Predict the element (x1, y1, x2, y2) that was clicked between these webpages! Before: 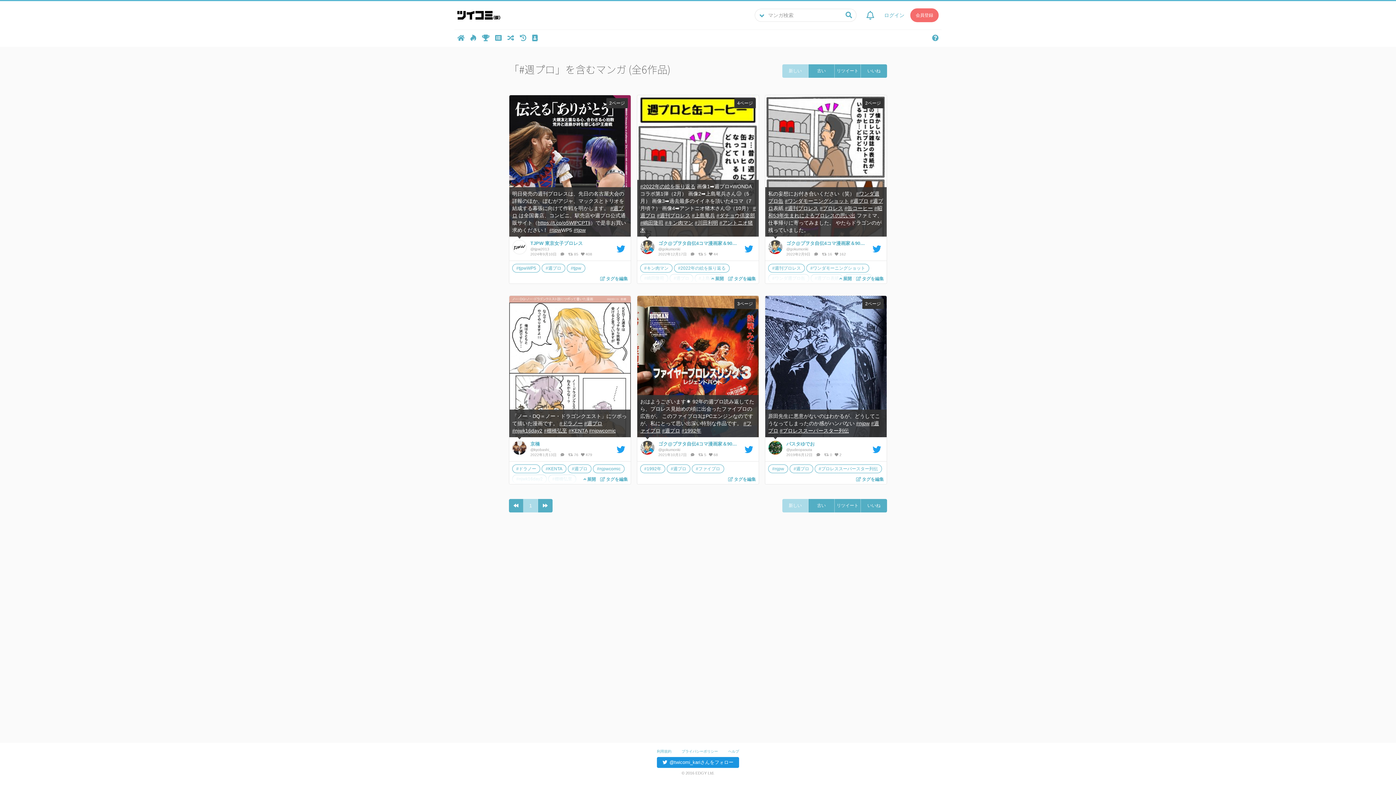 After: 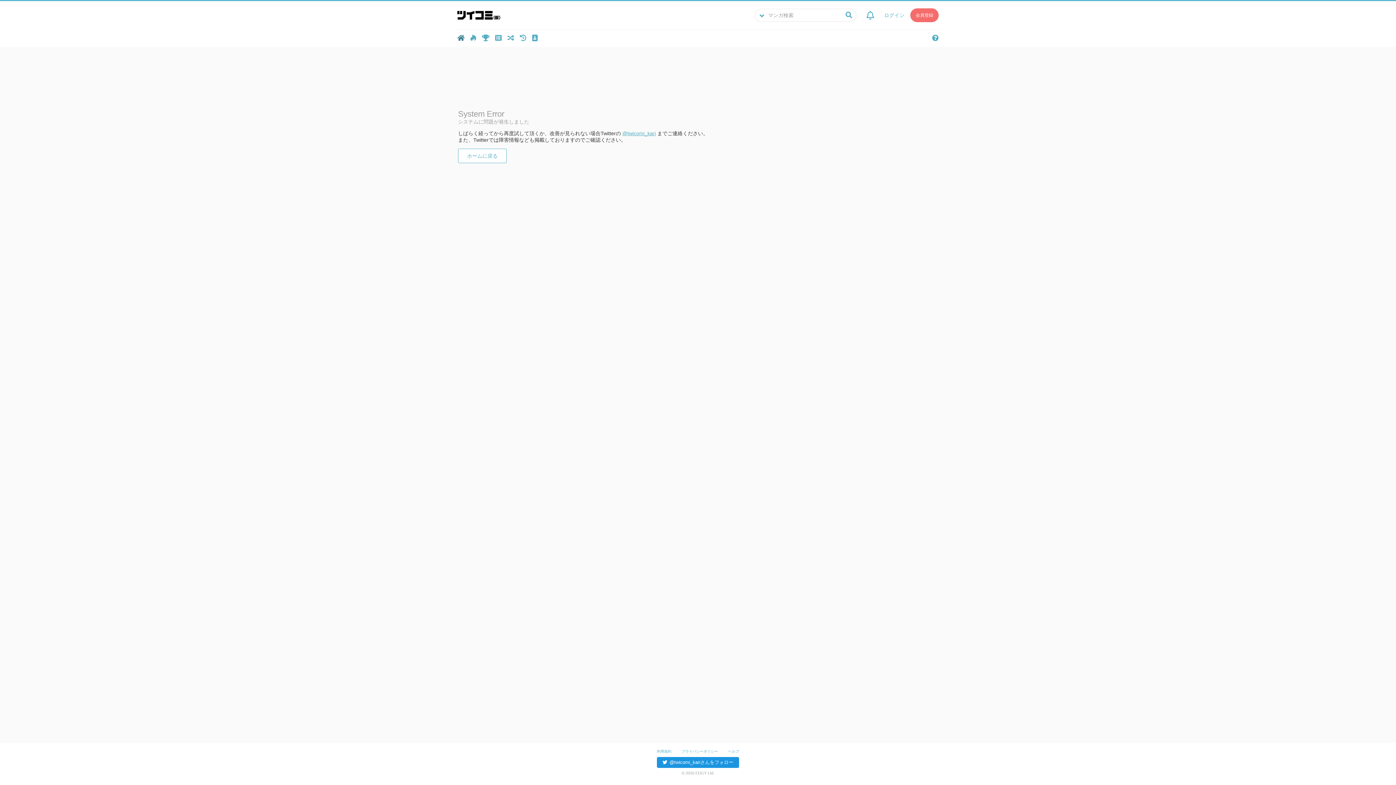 Action: bbox: (457, 34, 464, 41)